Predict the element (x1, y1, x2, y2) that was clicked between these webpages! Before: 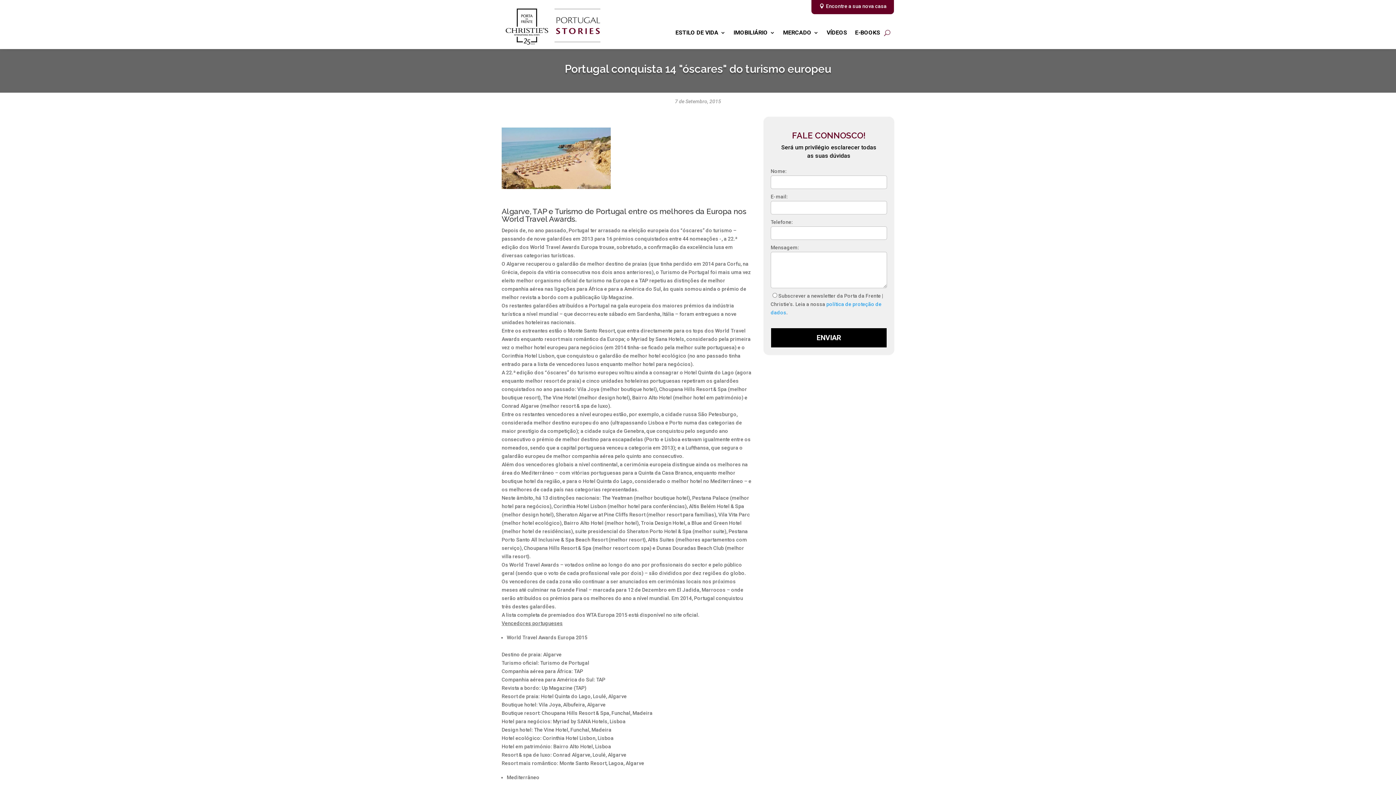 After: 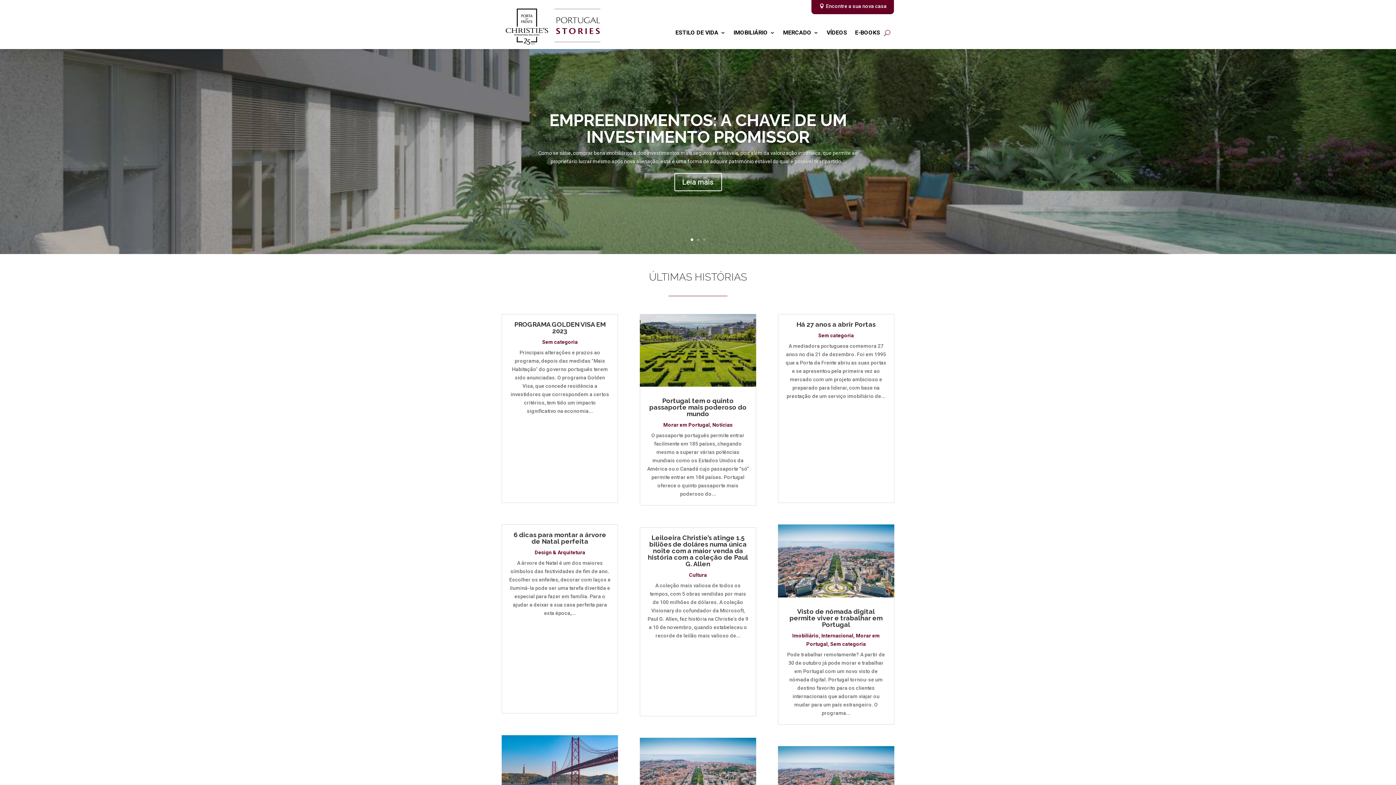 Action: bbox: (501, 42, 605, 48)